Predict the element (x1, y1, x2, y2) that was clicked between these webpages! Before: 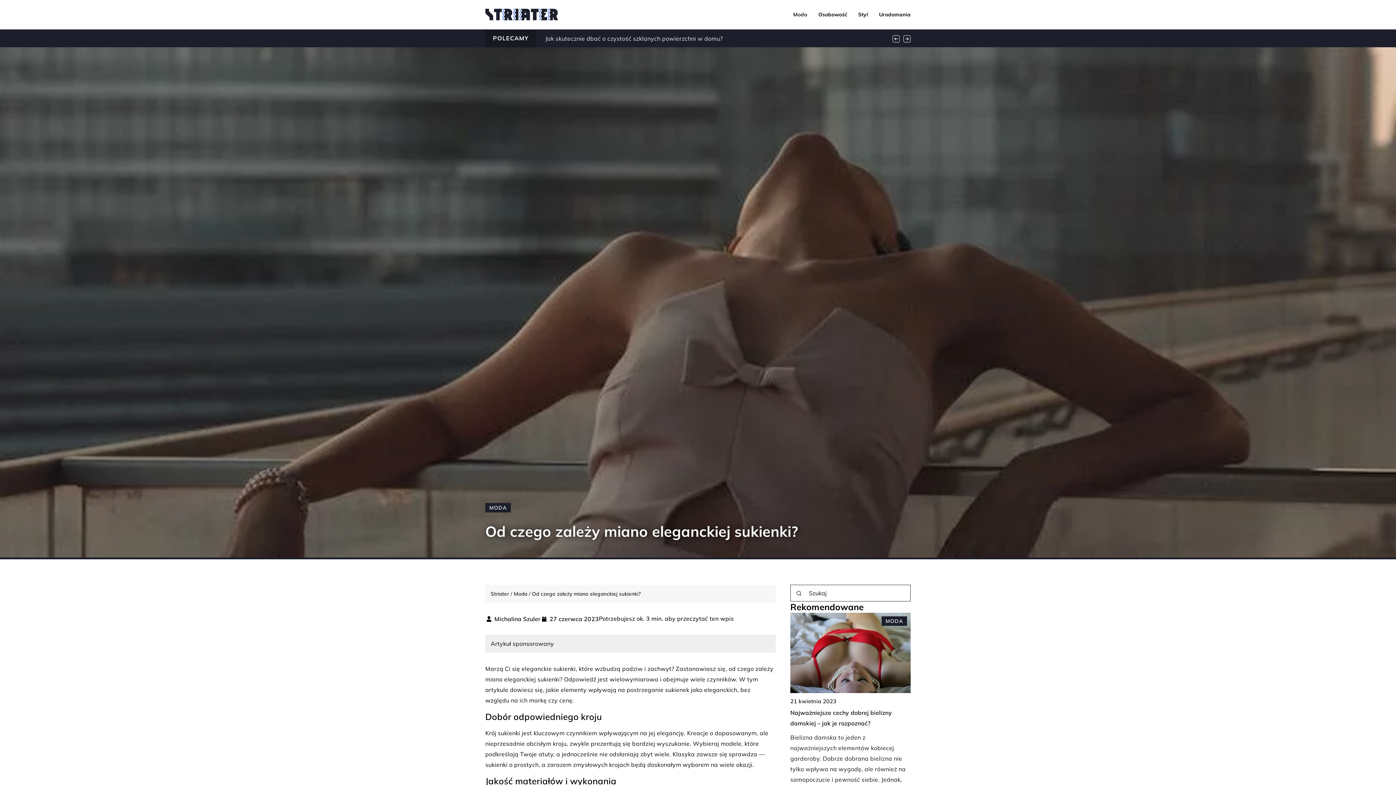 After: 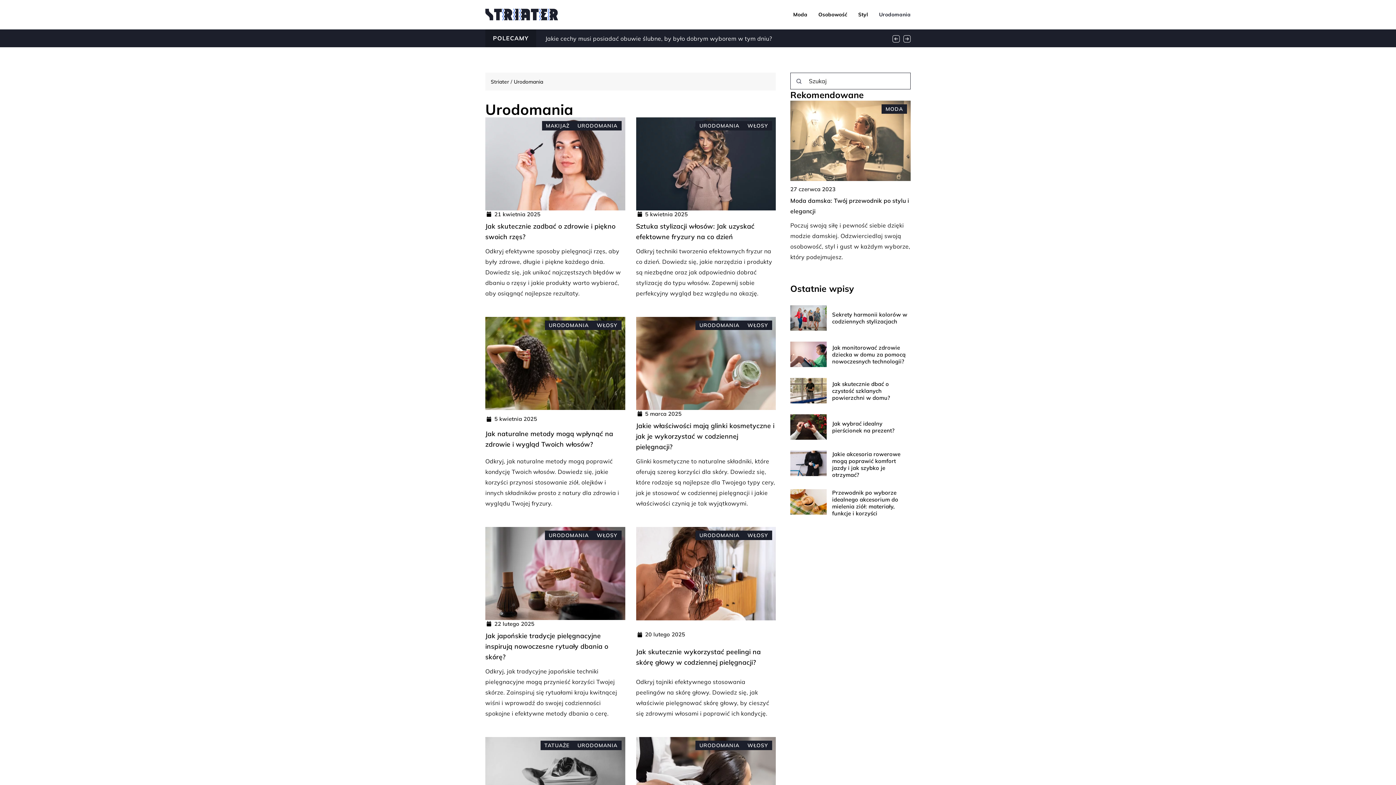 Action: bbox: (879, 9, 910, 20) label: Urodomania